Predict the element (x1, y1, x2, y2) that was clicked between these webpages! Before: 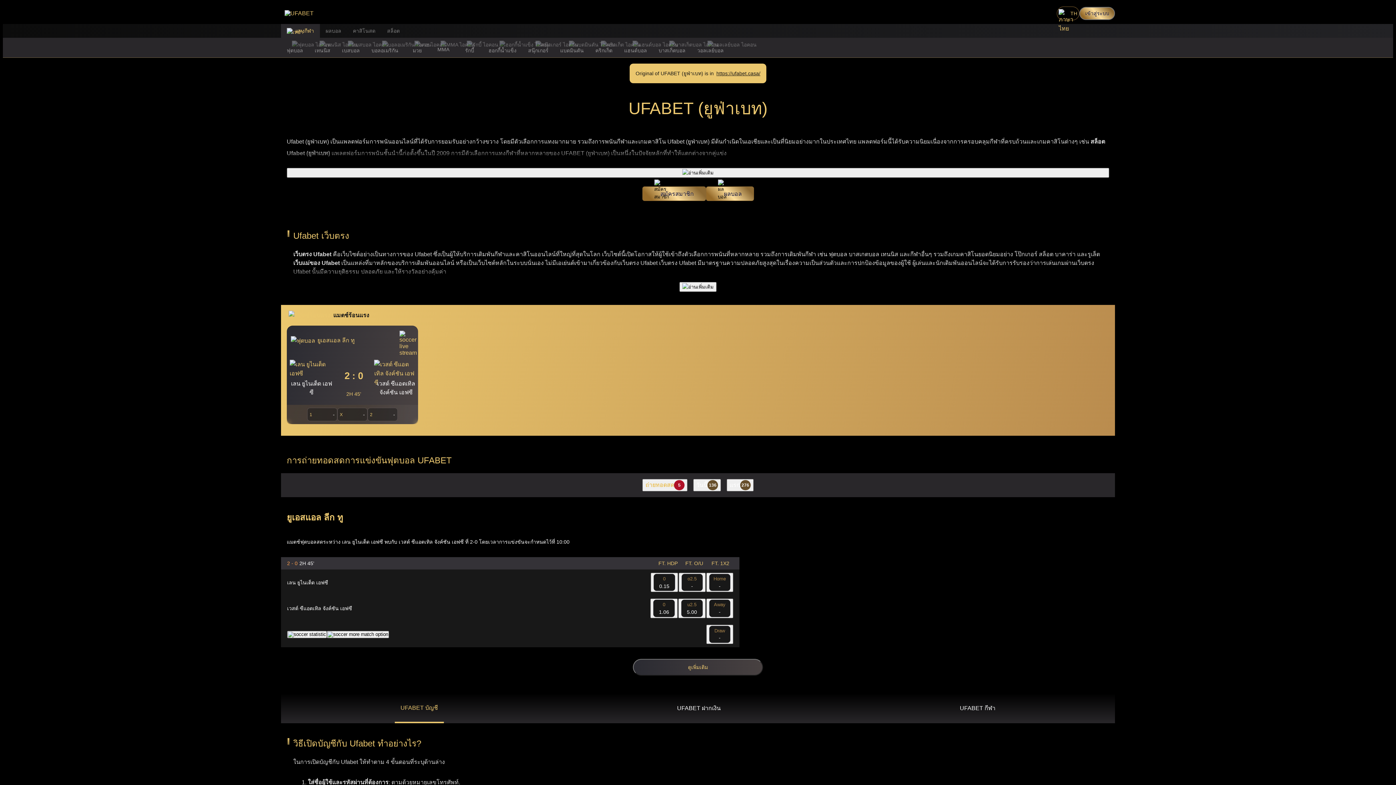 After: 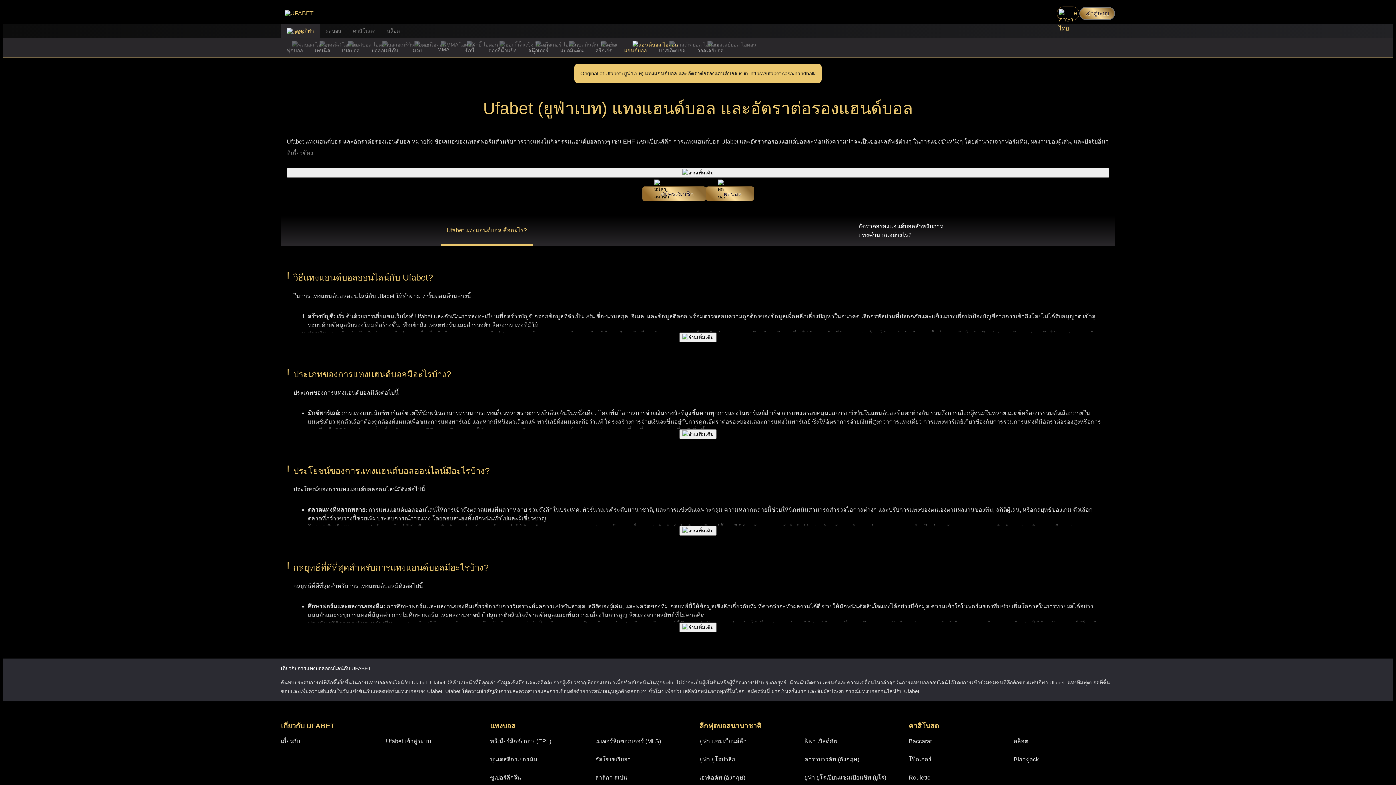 Action: label: แฮนด์บอล bbox: (618, 37, 653, 57)